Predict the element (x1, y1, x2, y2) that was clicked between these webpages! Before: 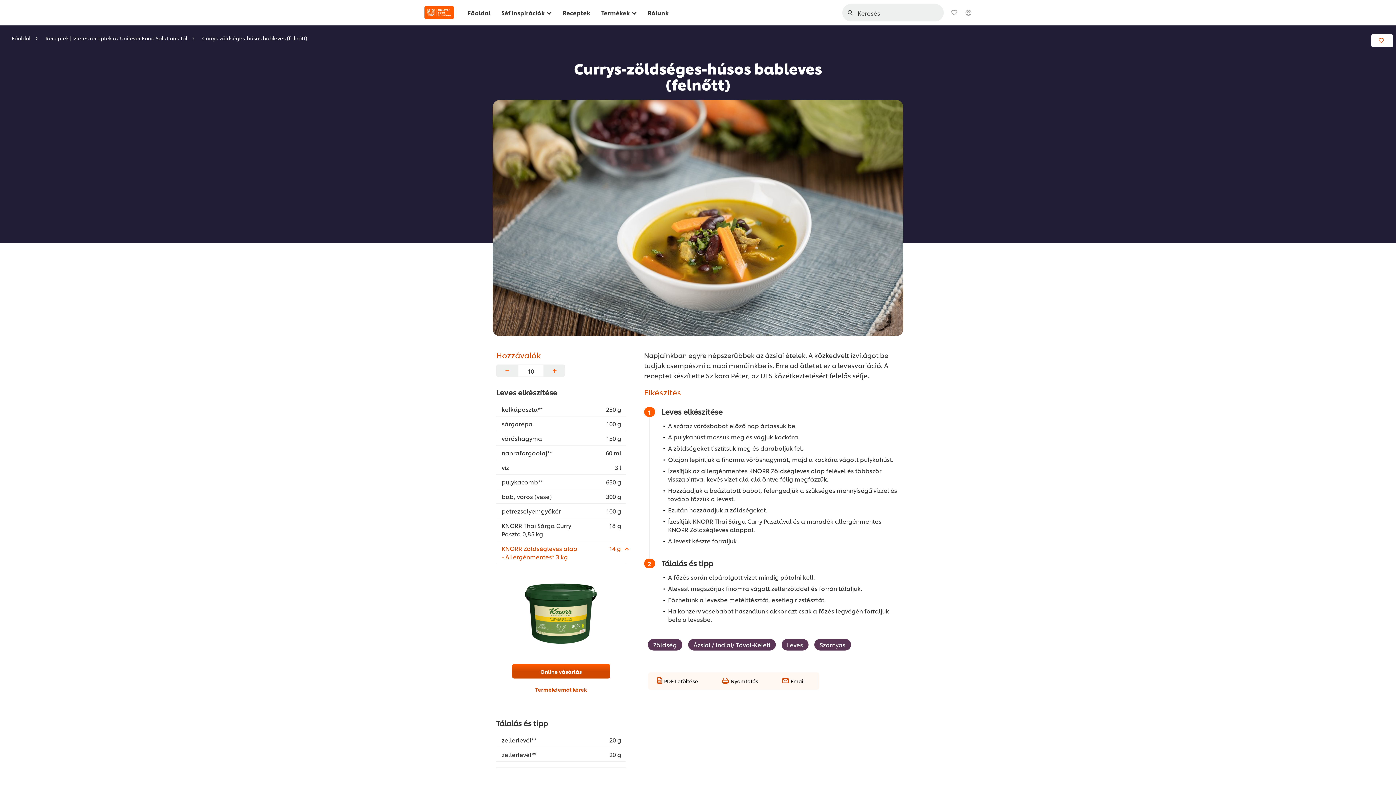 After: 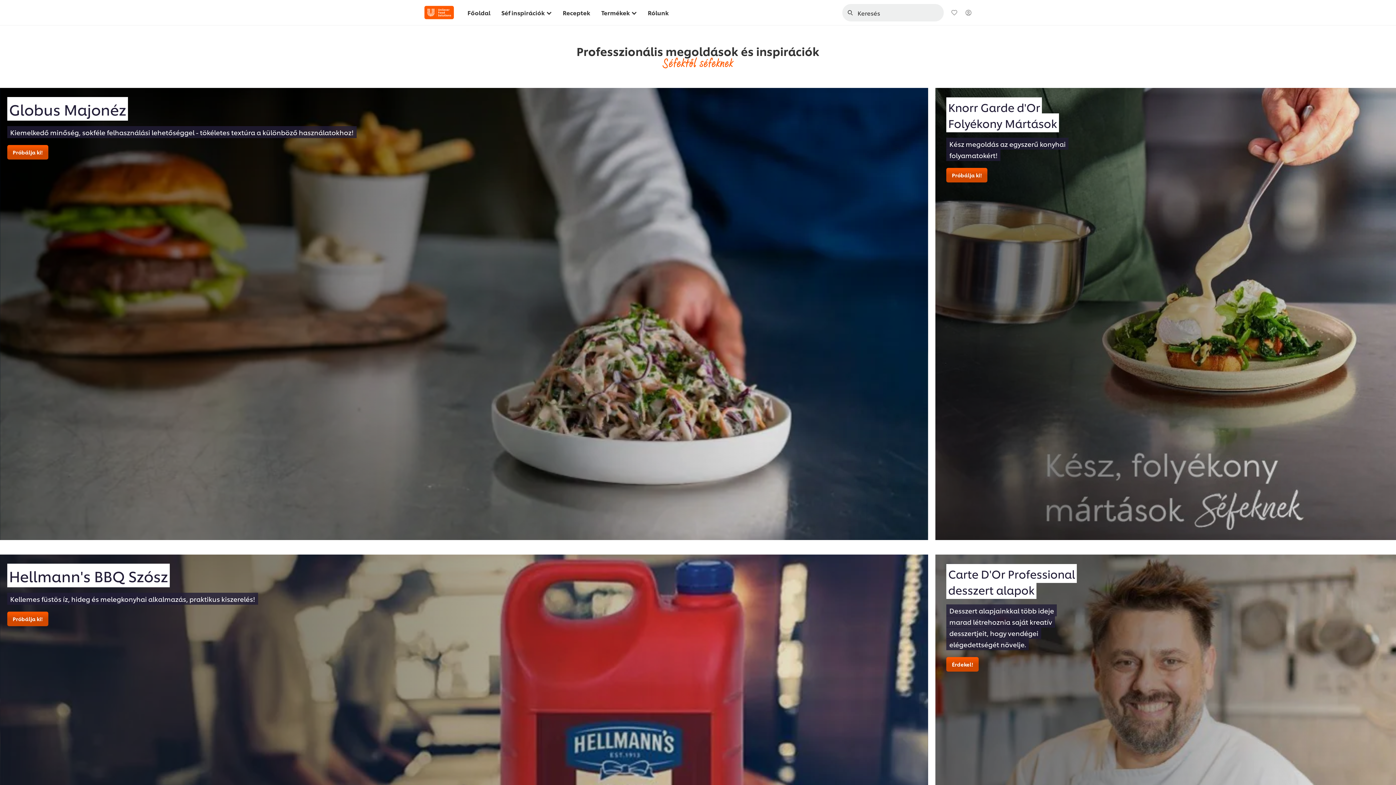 Action: bbox: (418, 2, 460, 22)